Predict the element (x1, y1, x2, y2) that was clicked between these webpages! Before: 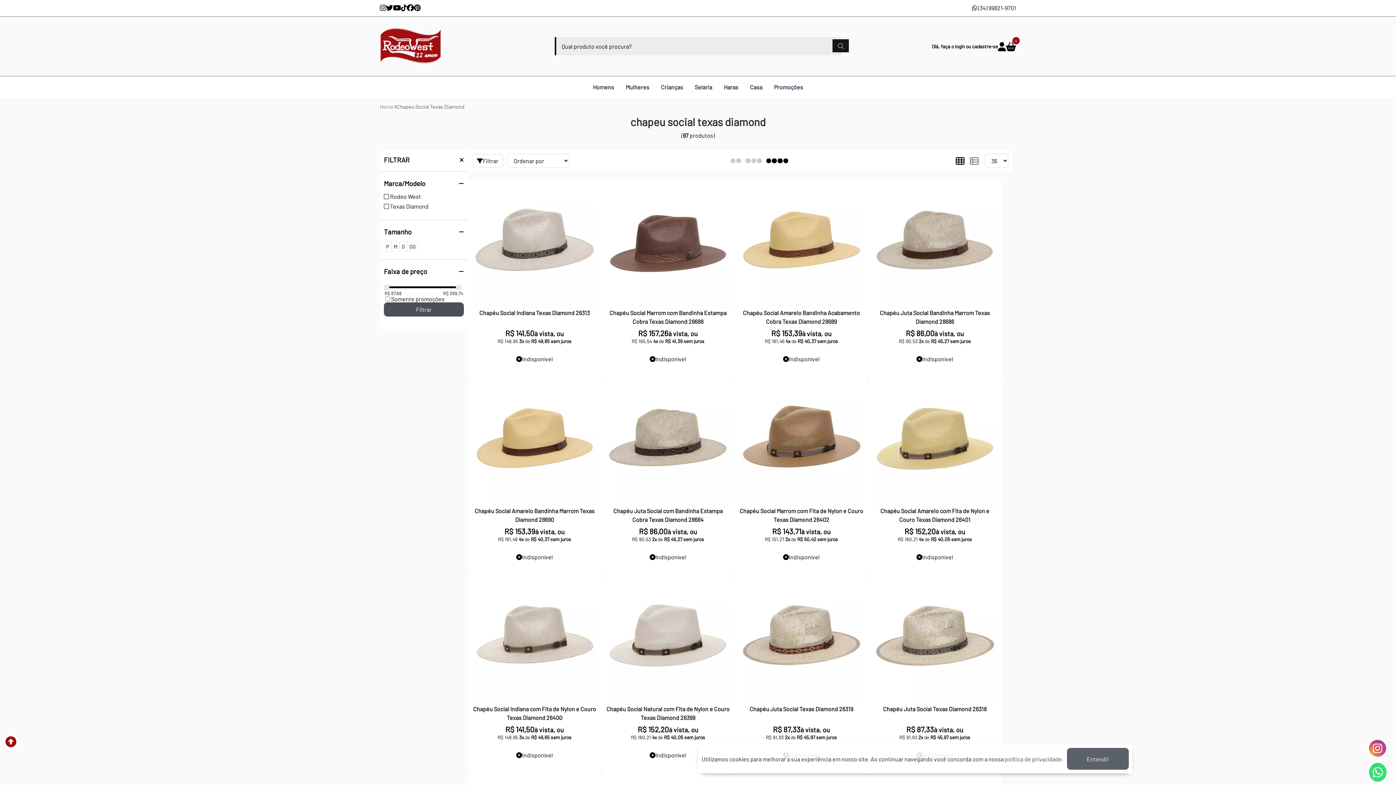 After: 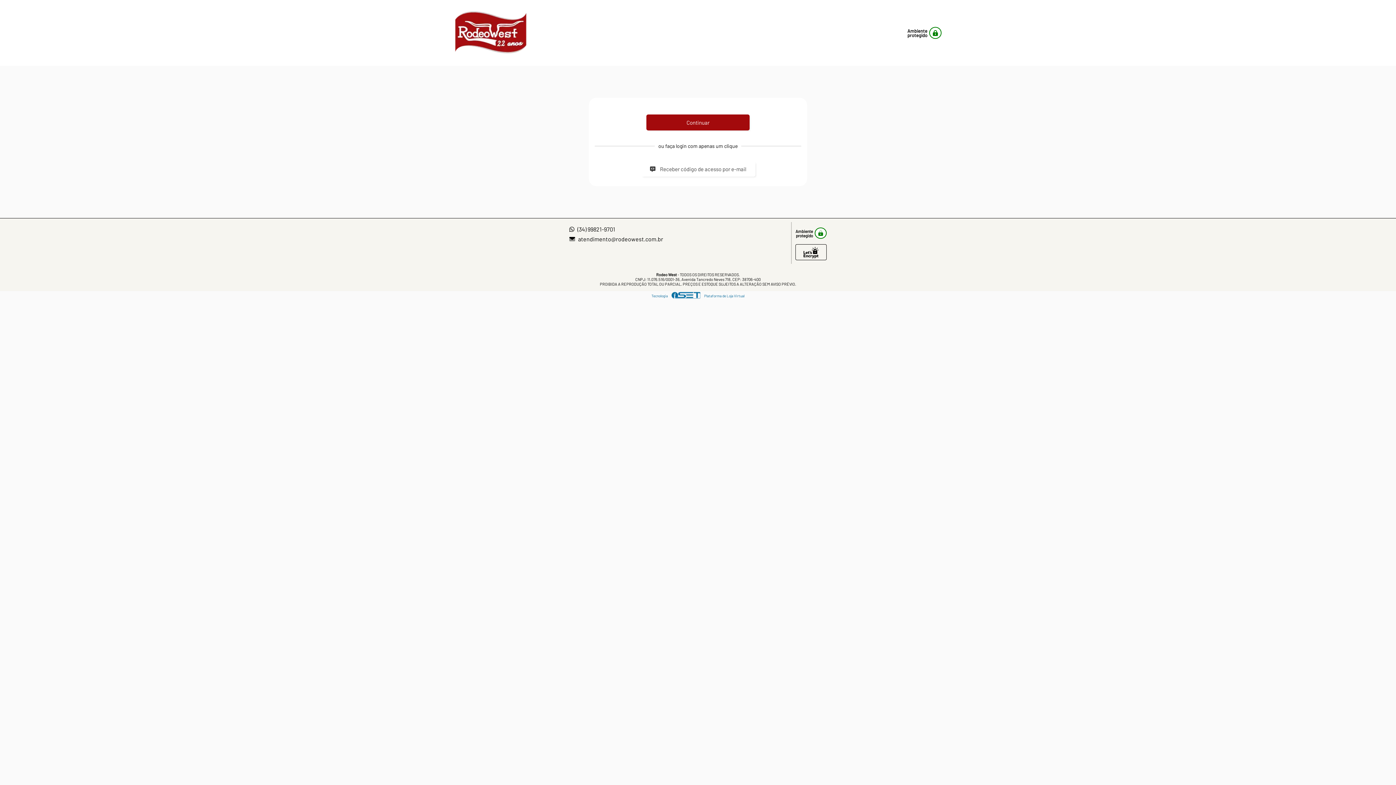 Action: bbox: (998, 44, 1006, 51)